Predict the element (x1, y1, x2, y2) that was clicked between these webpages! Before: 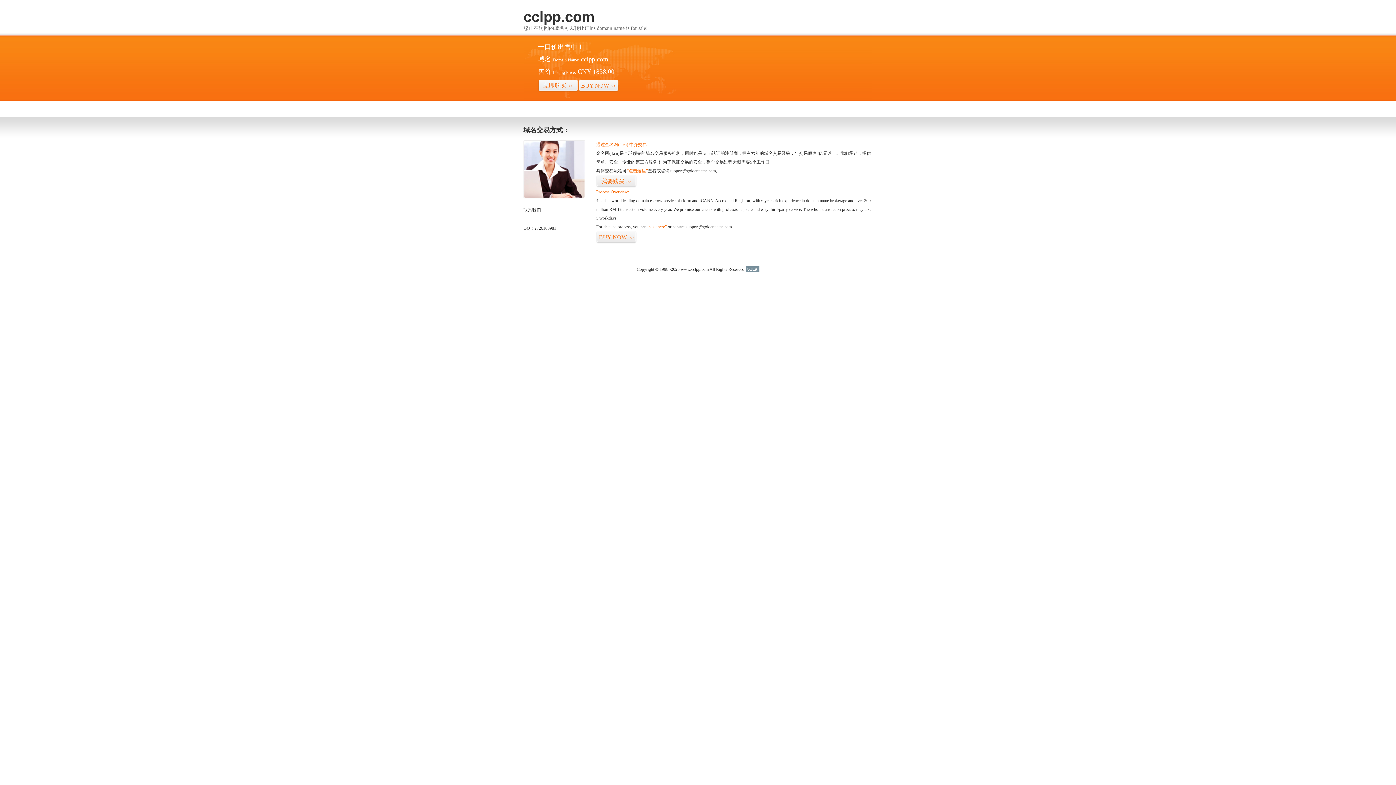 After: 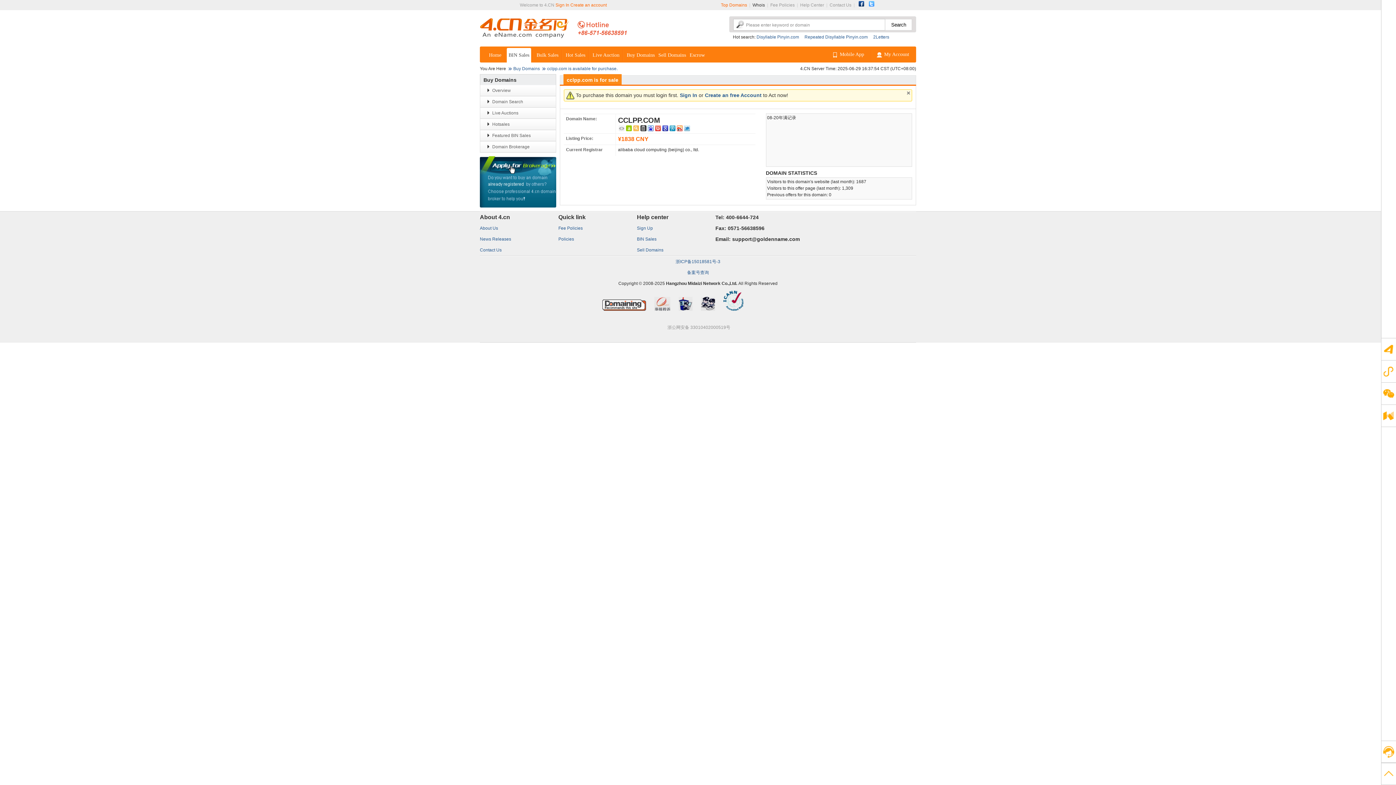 Action: bbox: (647, 224, 666, 229) label: “visit here”